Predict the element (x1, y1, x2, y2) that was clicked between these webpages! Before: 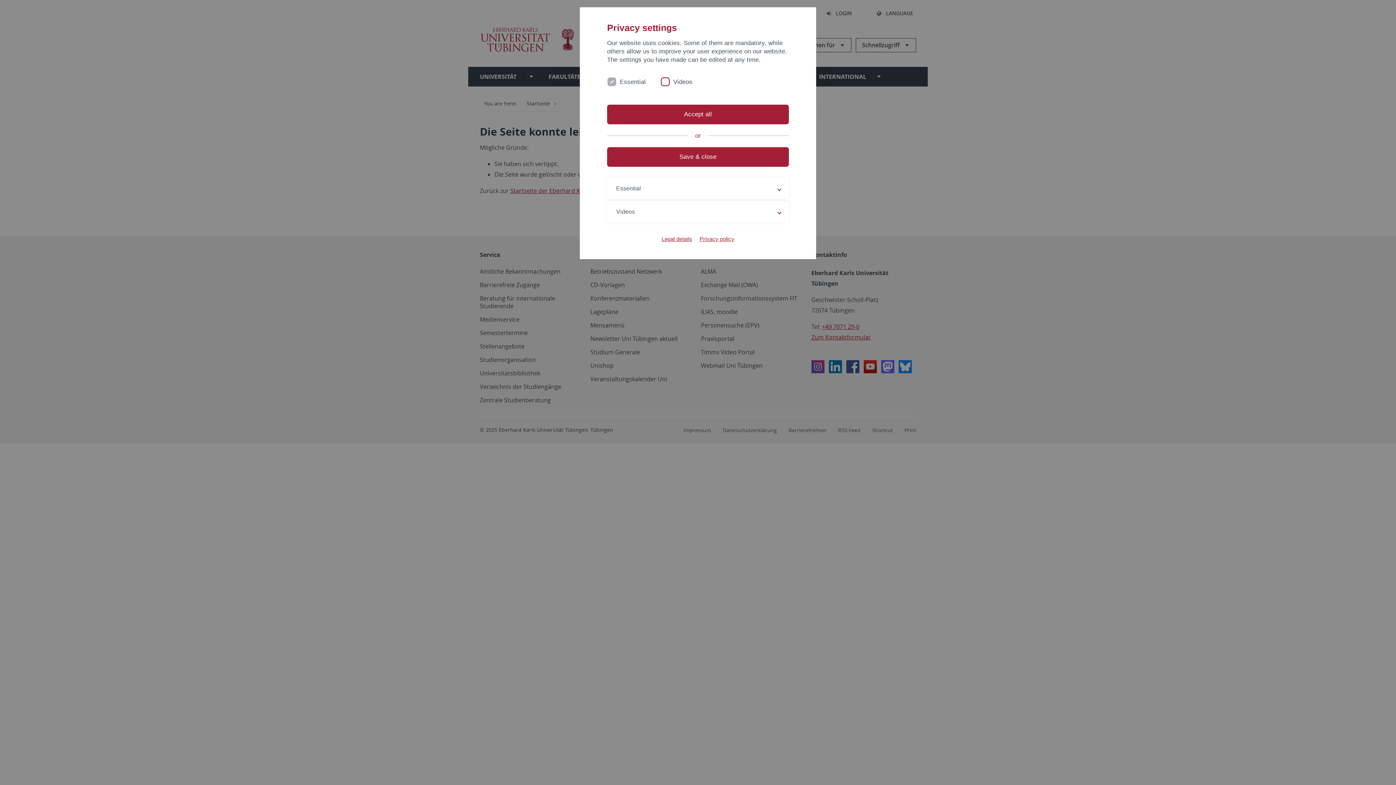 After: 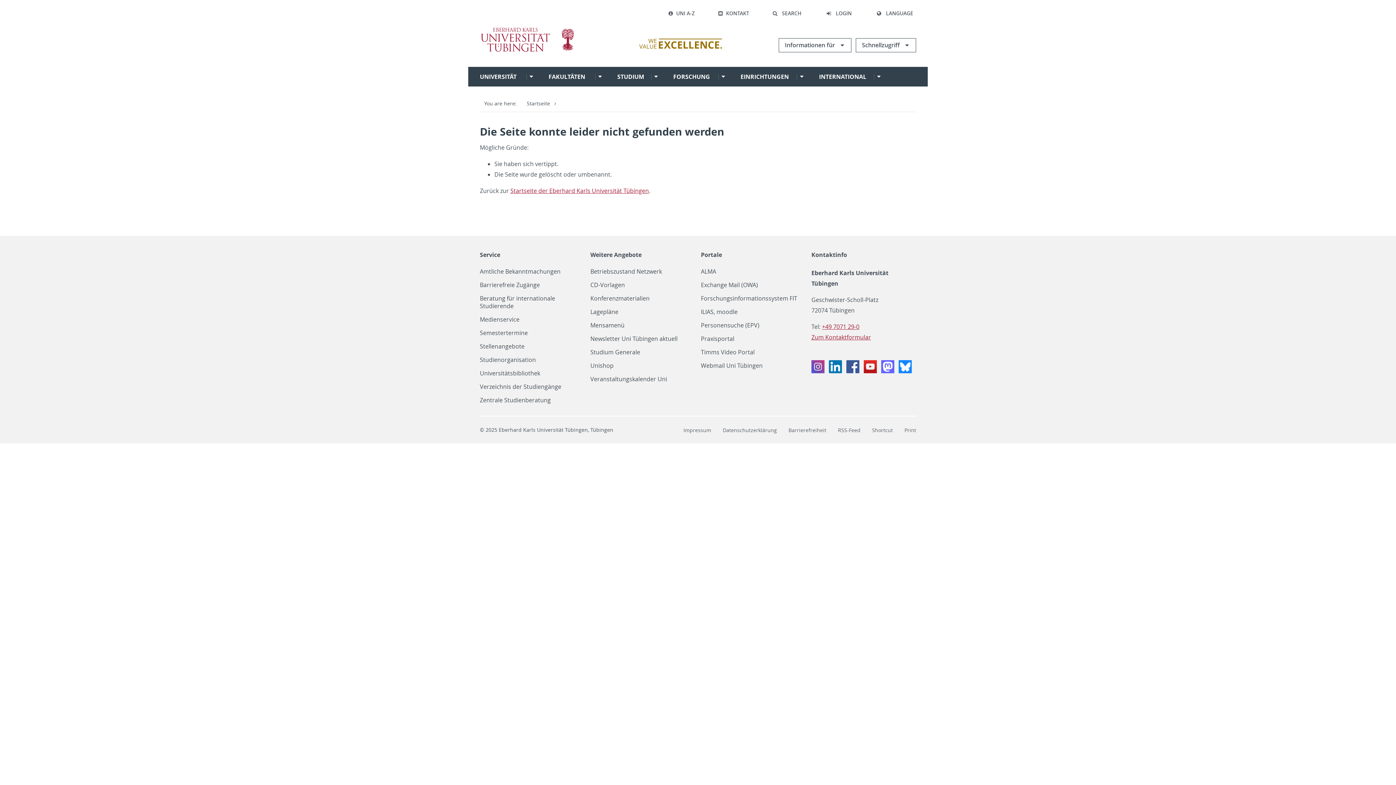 Action: bbox: (607, 104, 789, 124) label: Accept all